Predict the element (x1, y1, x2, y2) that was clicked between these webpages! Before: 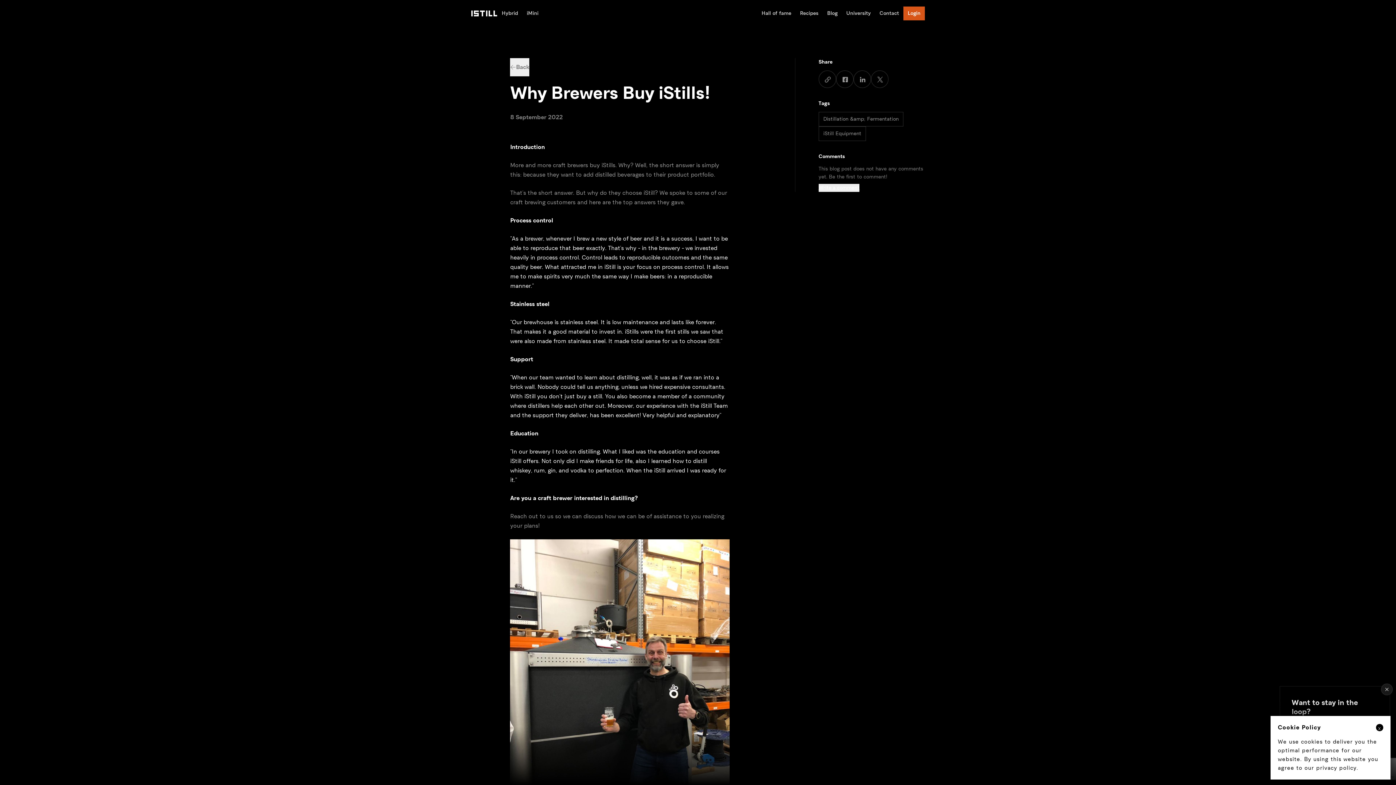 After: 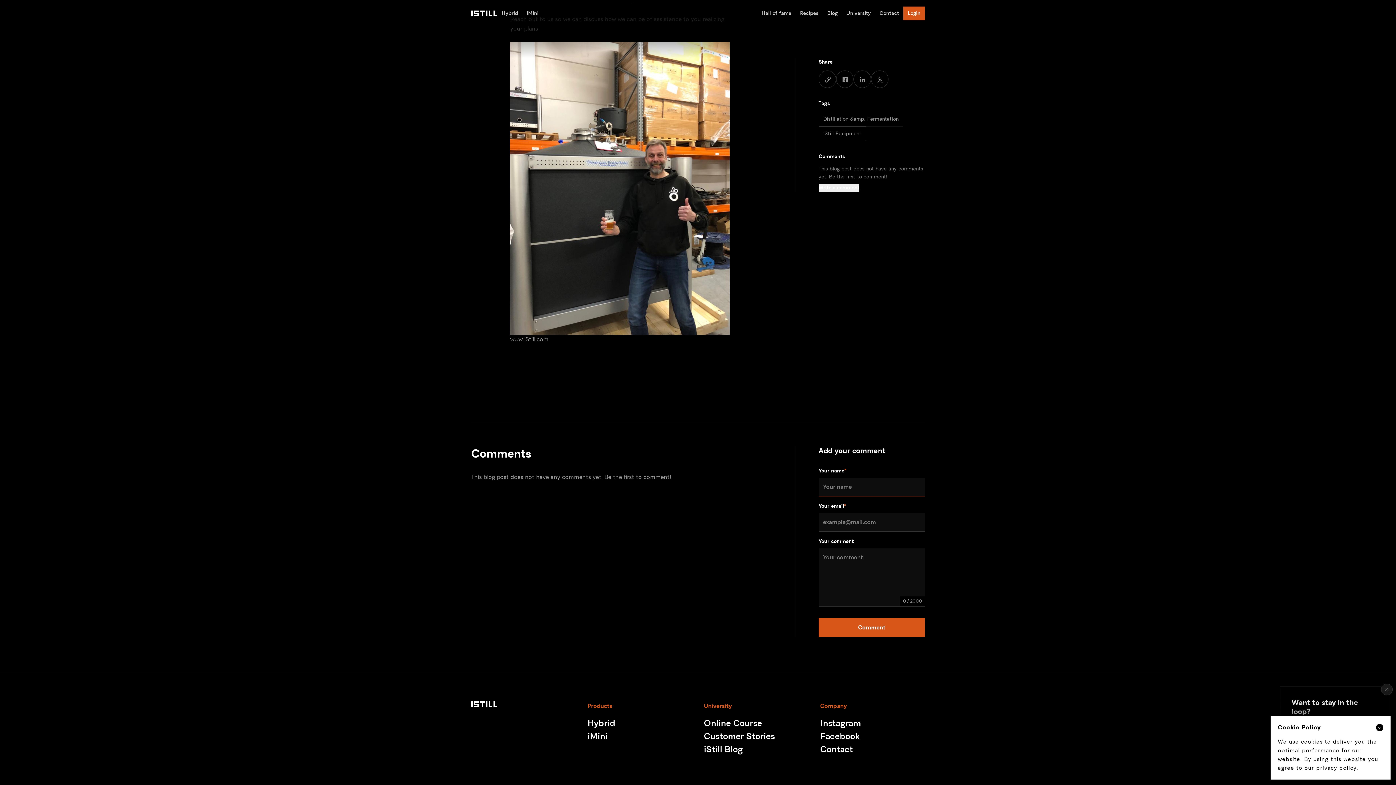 Action: label: Comment bbox: (818, 230, 925, 249)